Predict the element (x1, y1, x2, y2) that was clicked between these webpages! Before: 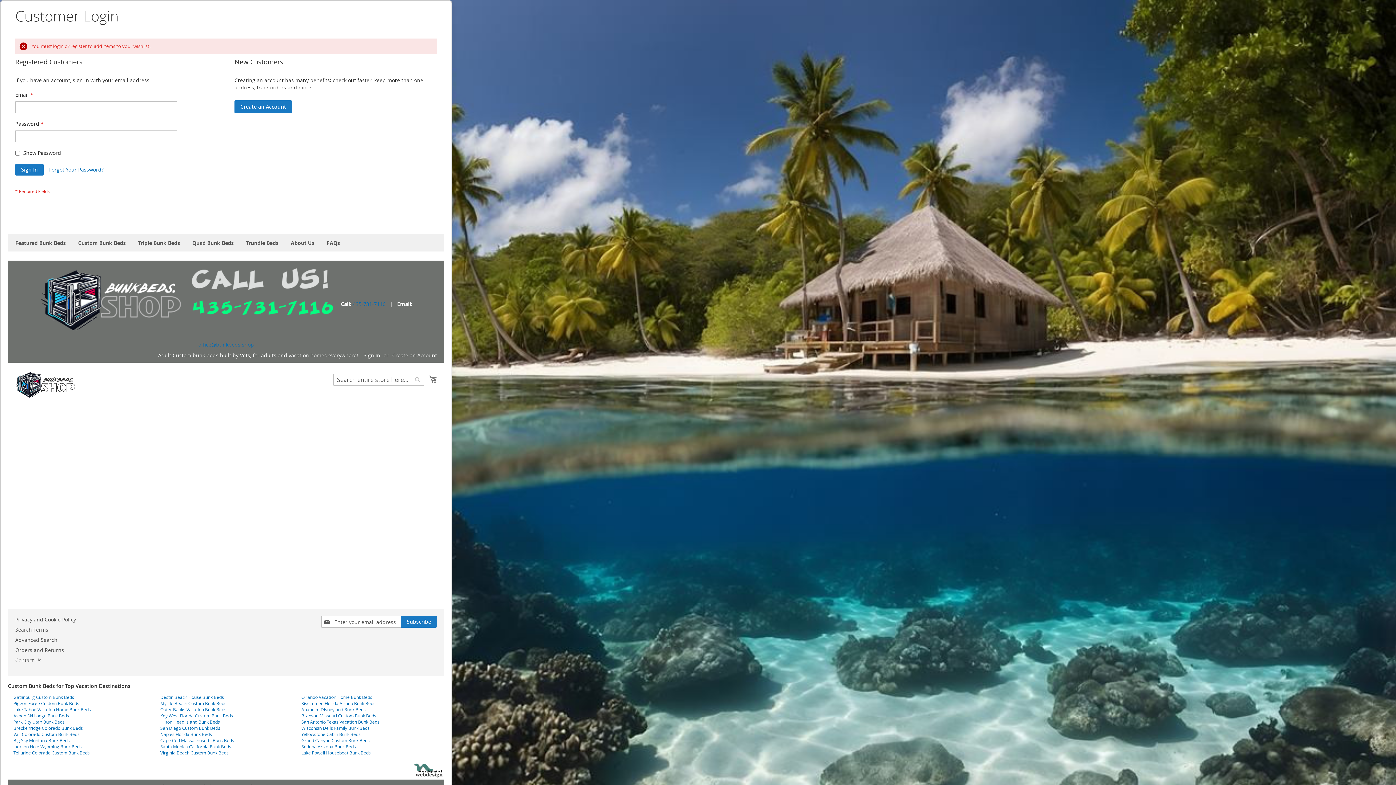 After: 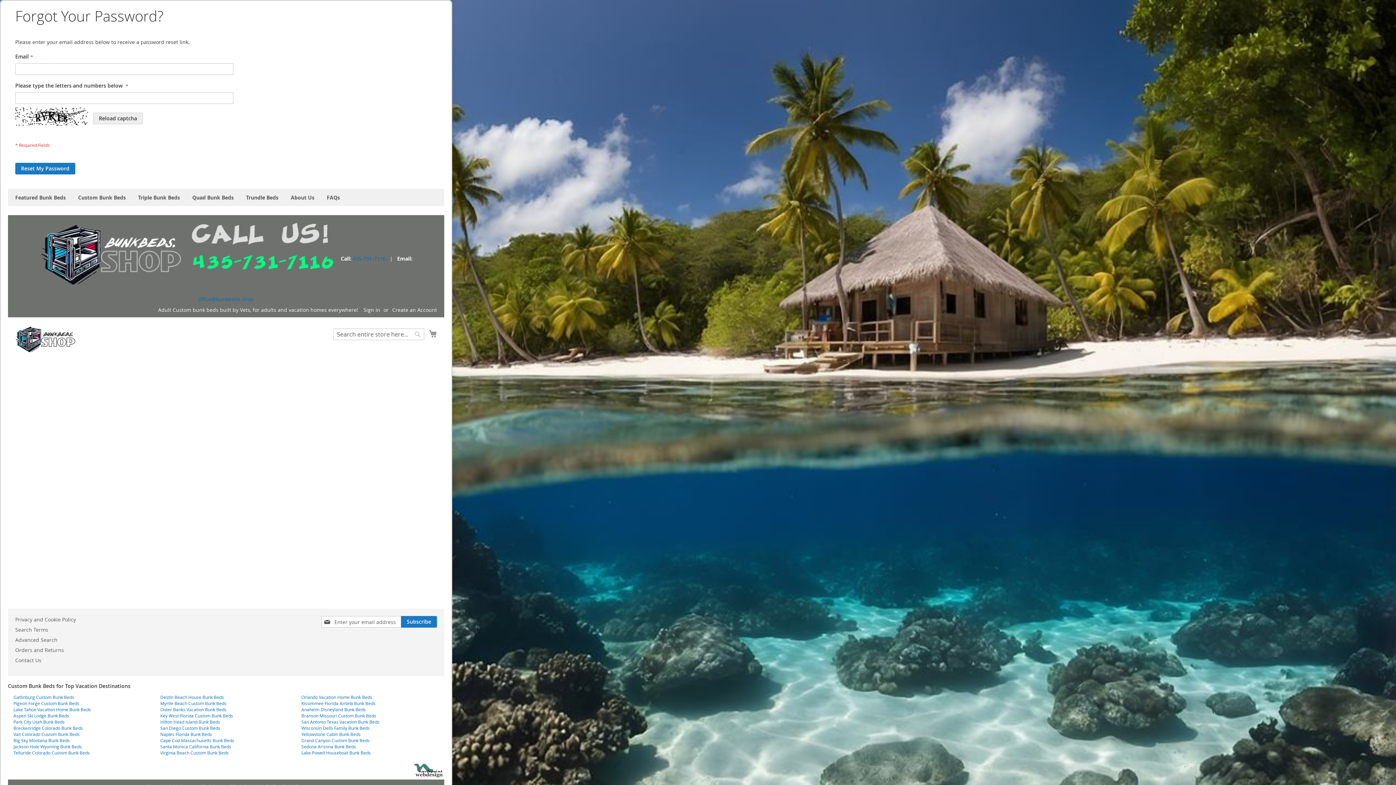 Action: bbox: (49, 166, 103, 173) label: Forgot Your Password?